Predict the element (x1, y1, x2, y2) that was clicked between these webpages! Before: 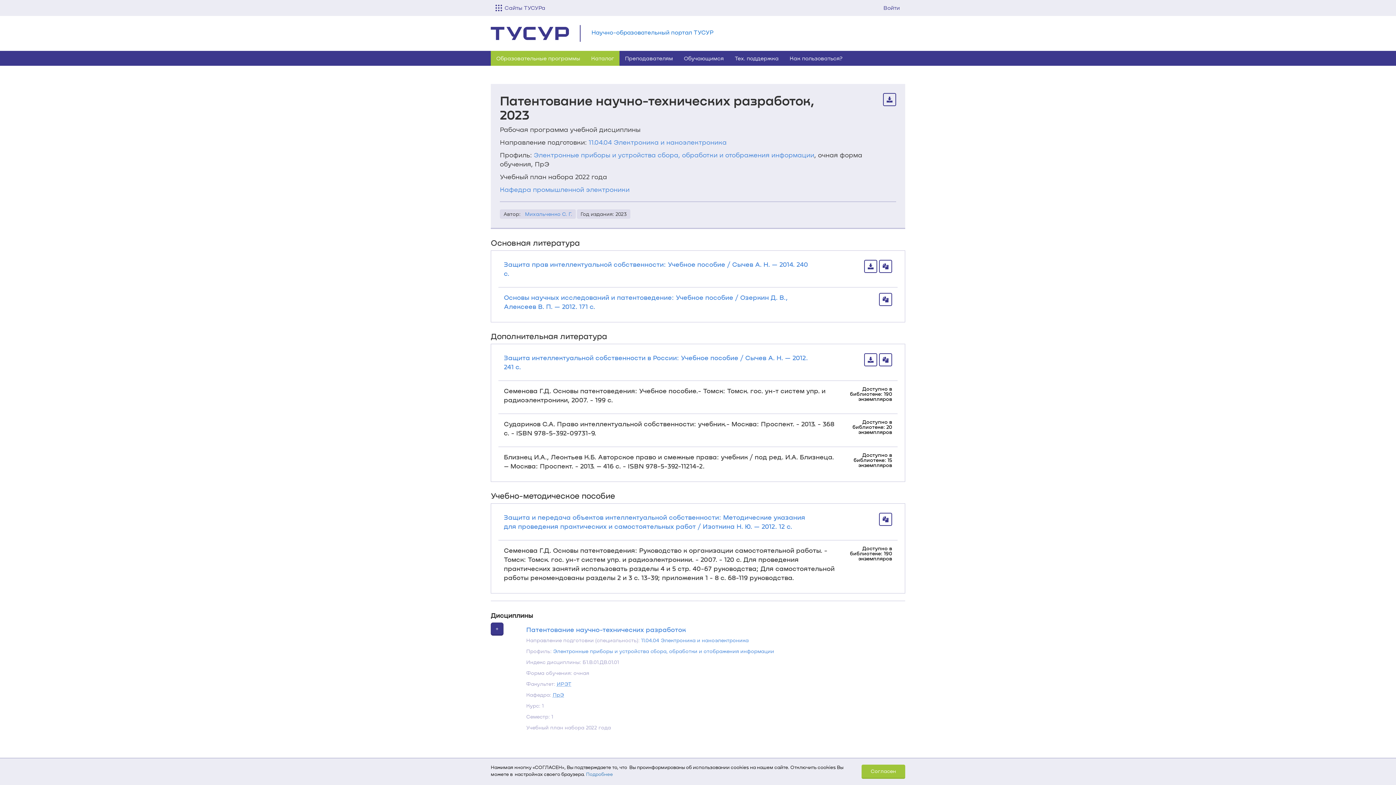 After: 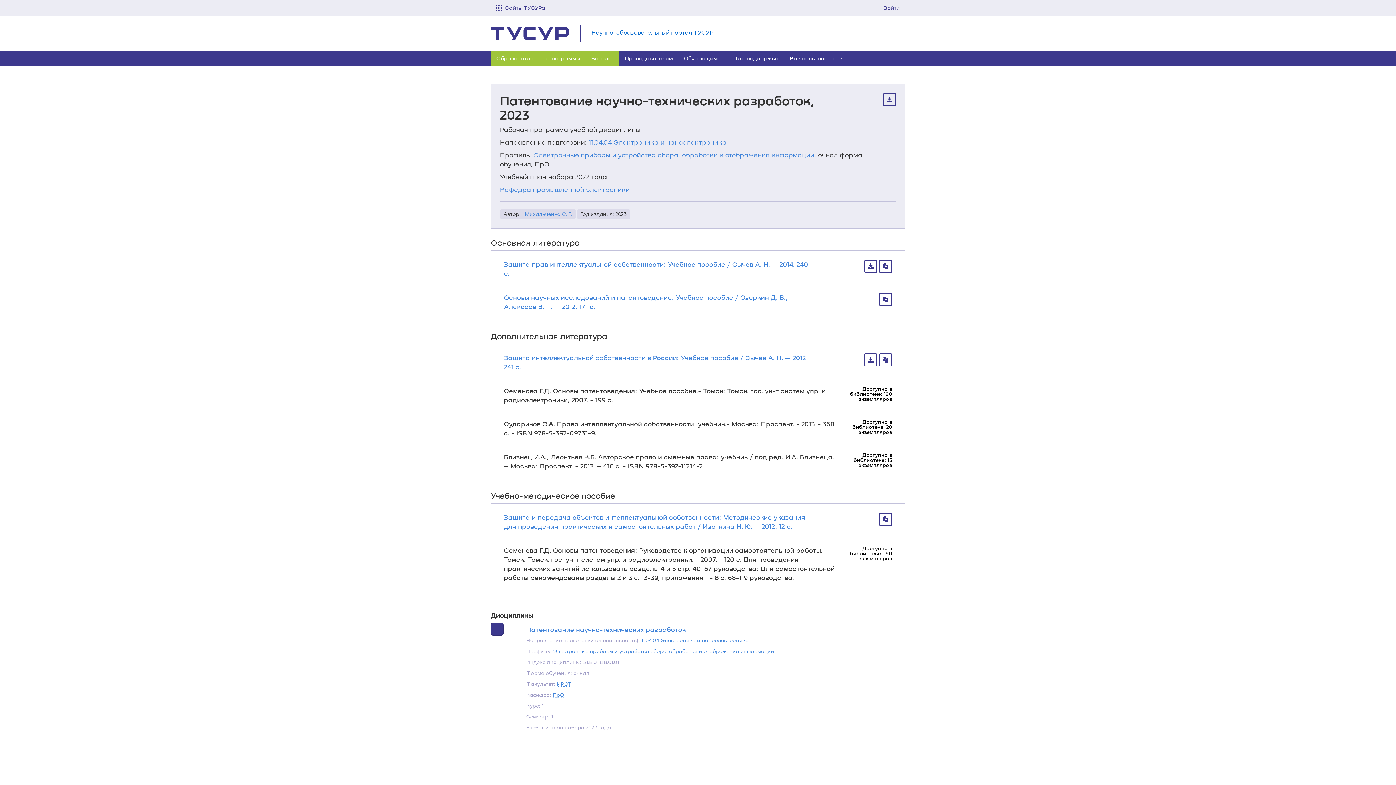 Action: bbox: (861, 765, 905, 779) label: Согласен